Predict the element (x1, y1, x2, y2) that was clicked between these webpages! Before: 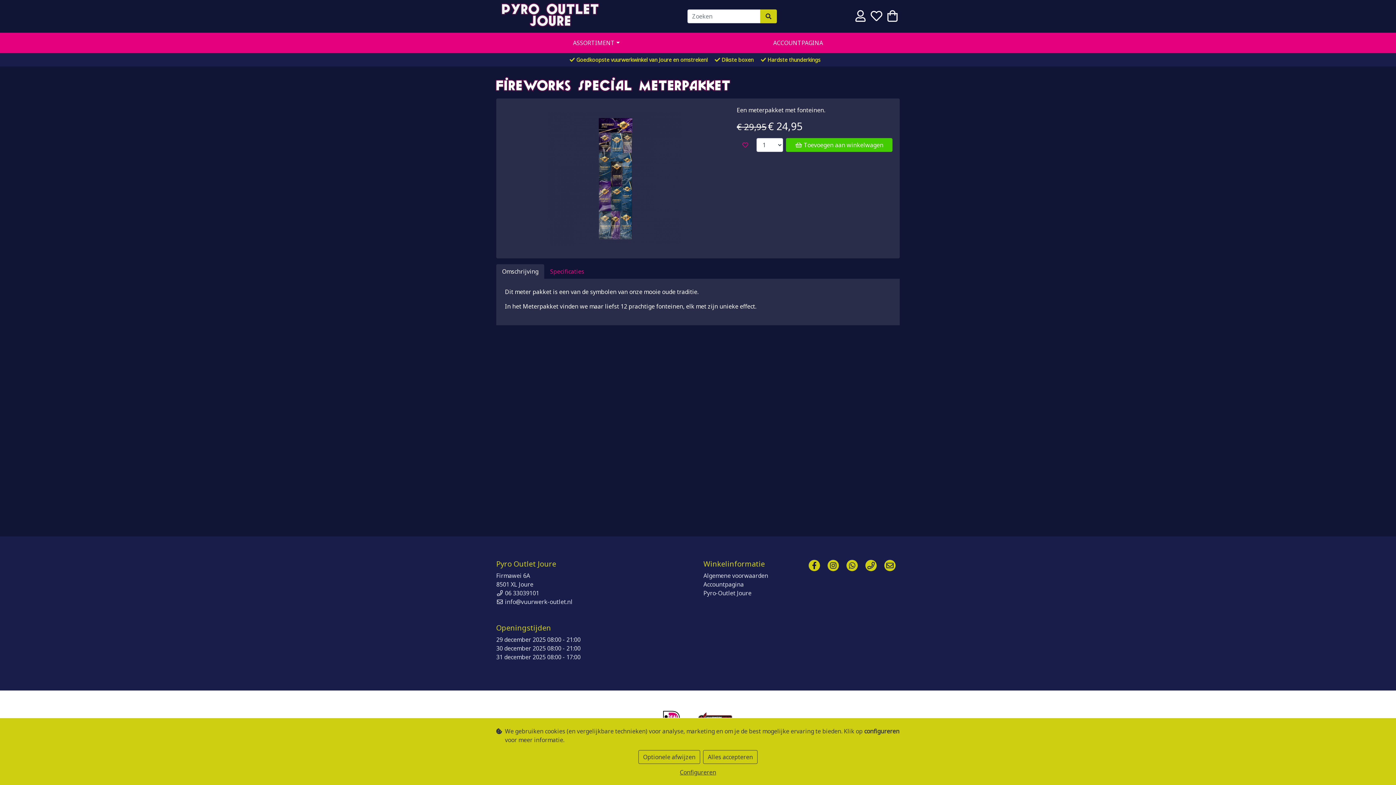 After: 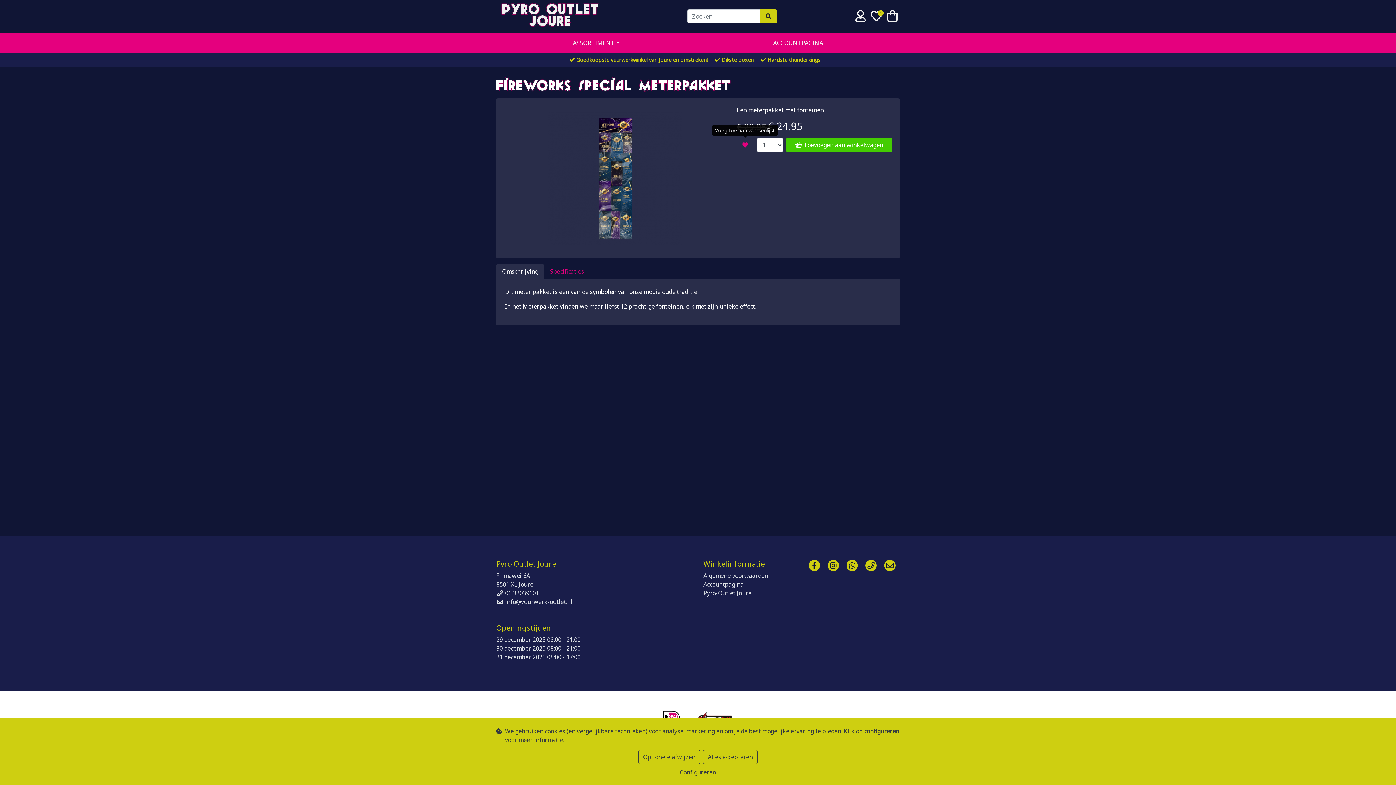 Action: bbox: (736, 138, 753, 152)